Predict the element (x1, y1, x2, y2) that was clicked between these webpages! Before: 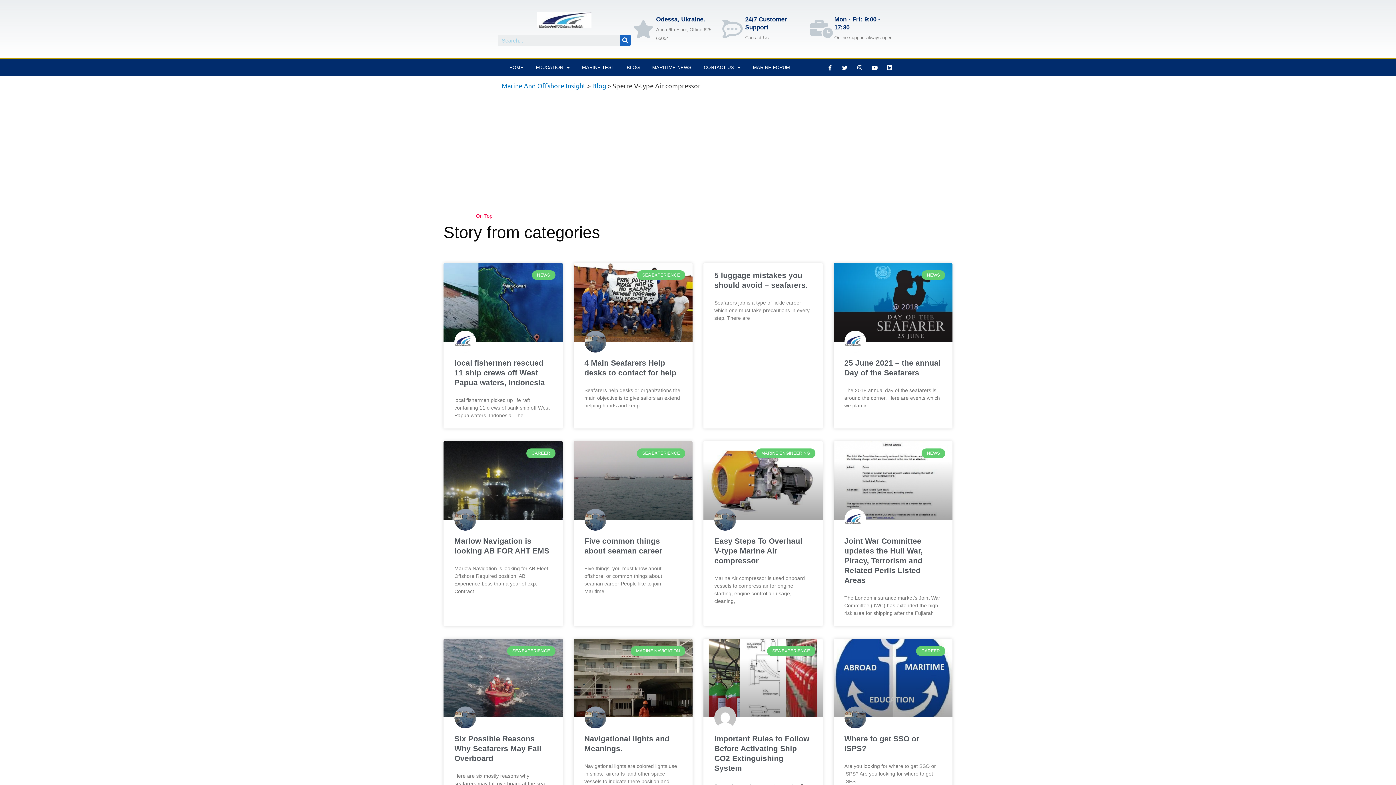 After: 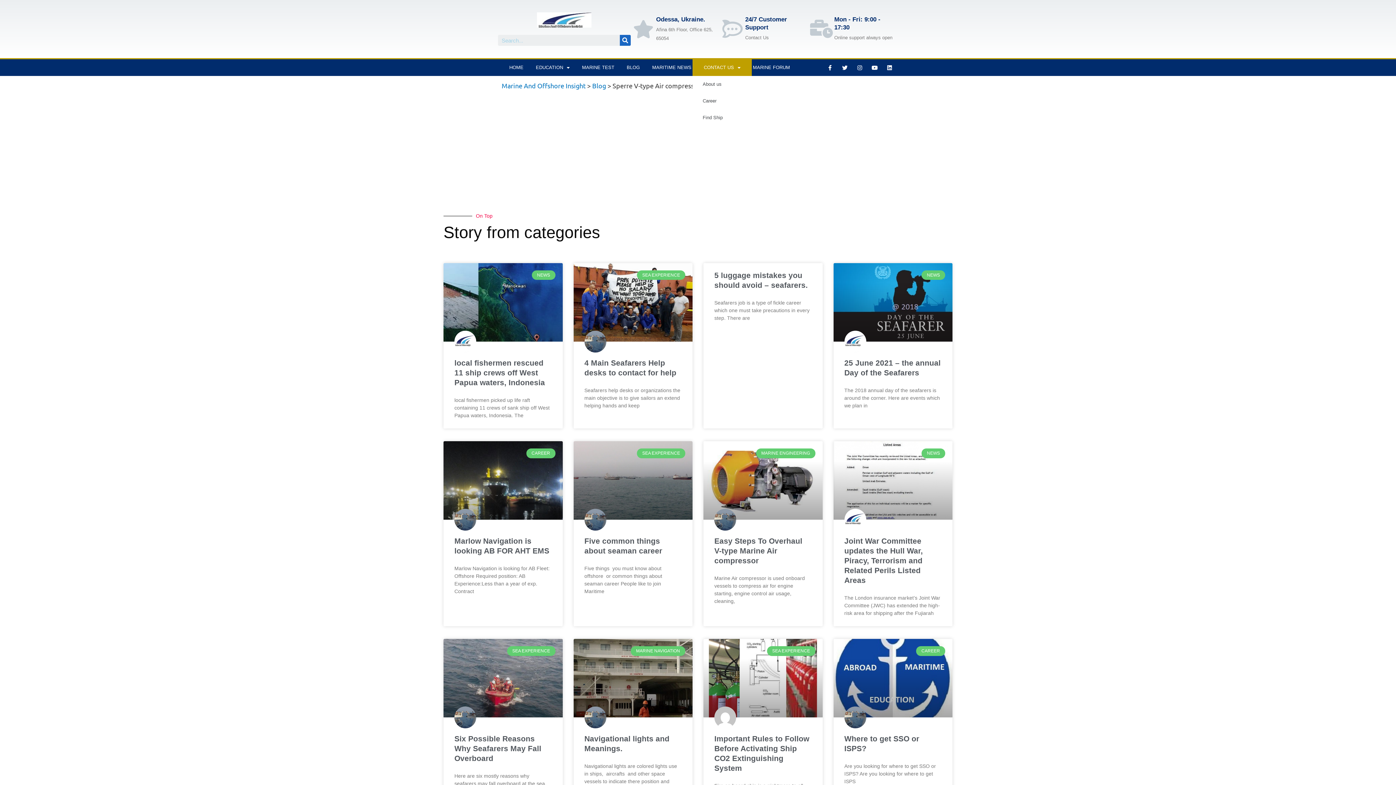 Action: bbox: (692, 59, 752, 76) label: CONTACT US